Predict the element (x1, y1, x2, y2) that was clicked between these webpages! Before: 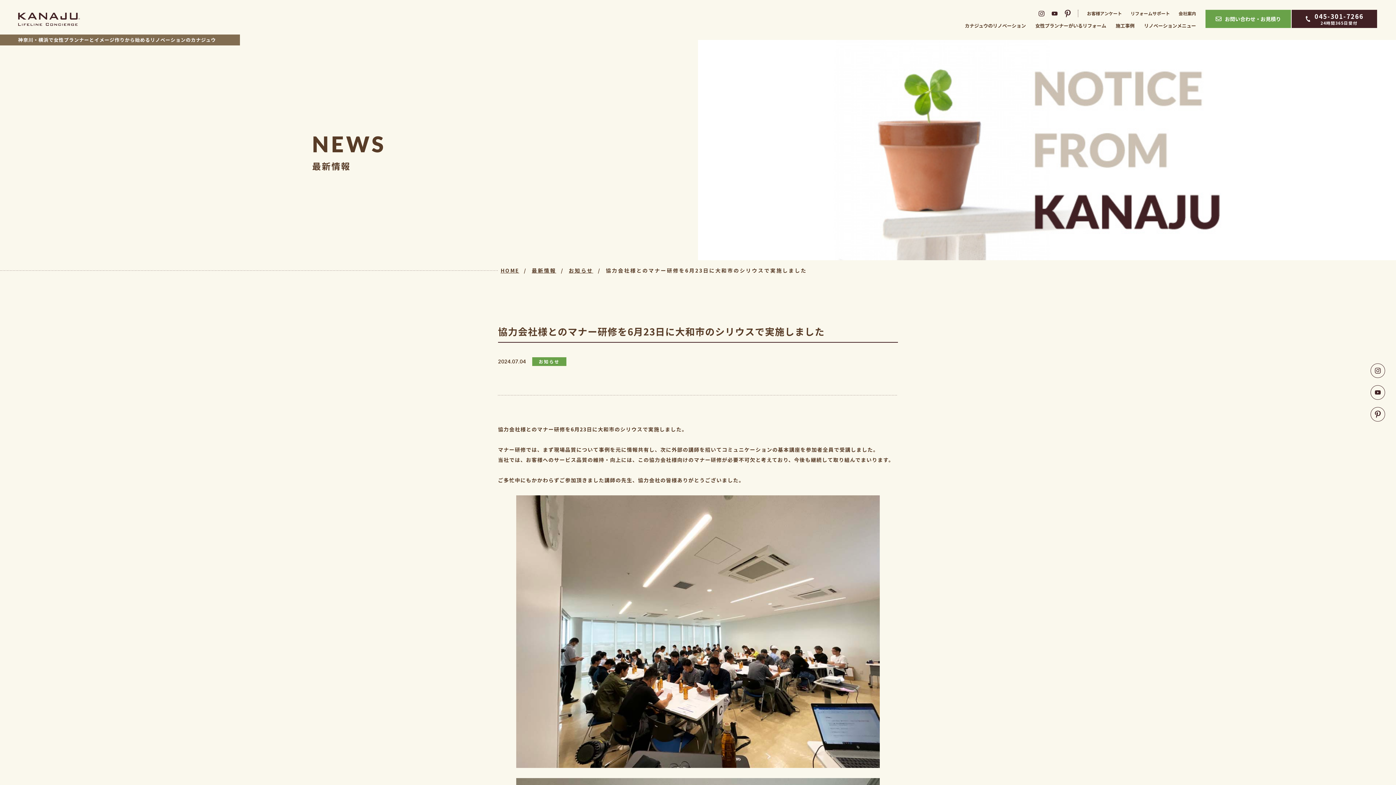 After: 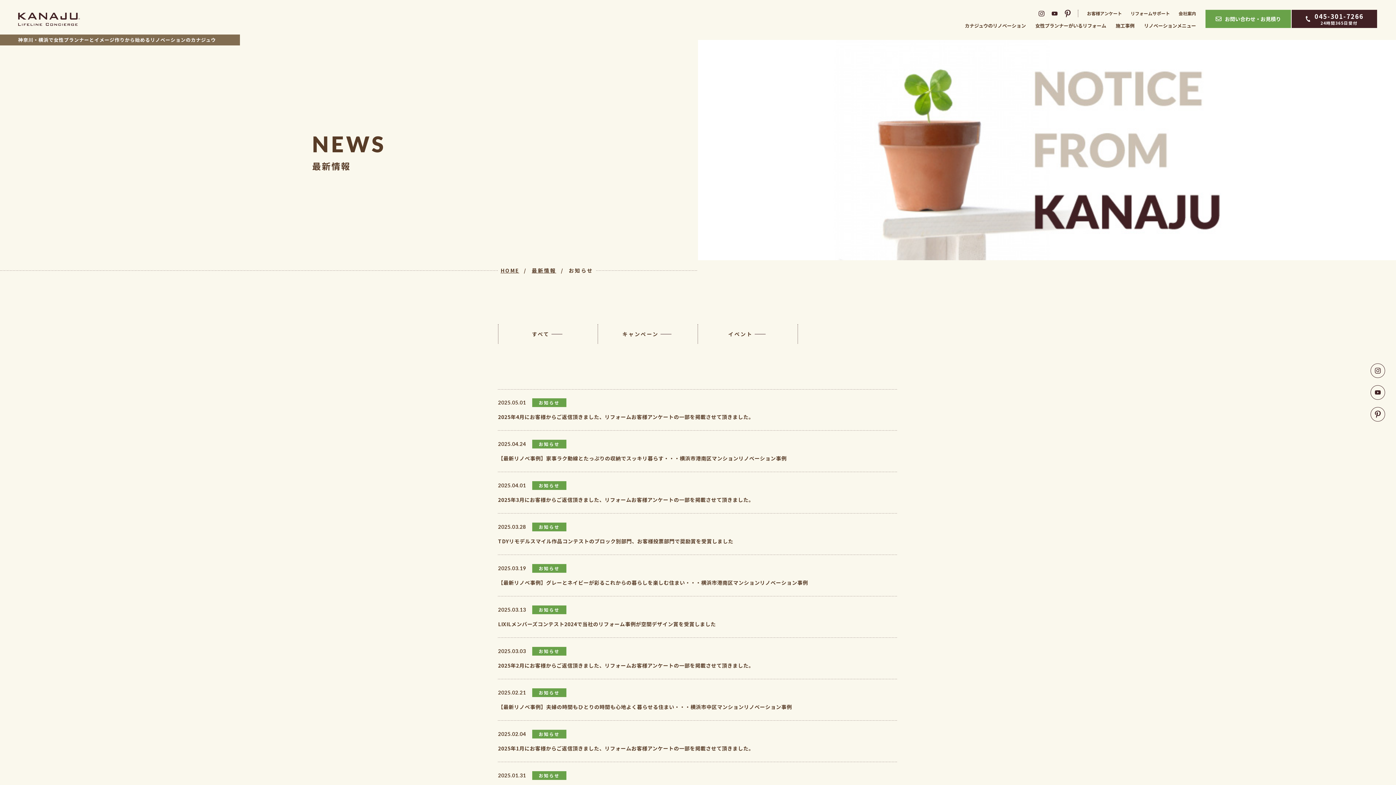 Action: label: お知らせ bbox: (532, 357, 566, 366)